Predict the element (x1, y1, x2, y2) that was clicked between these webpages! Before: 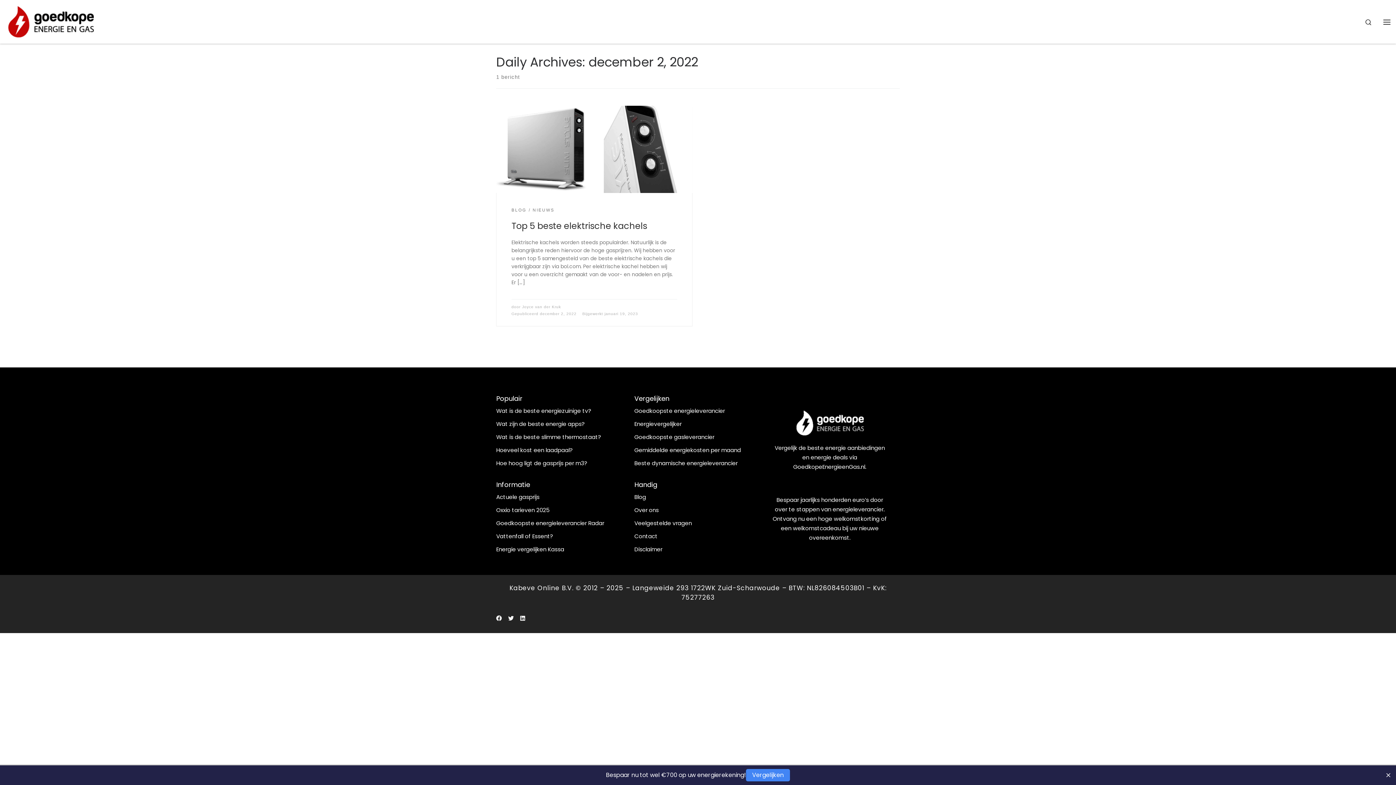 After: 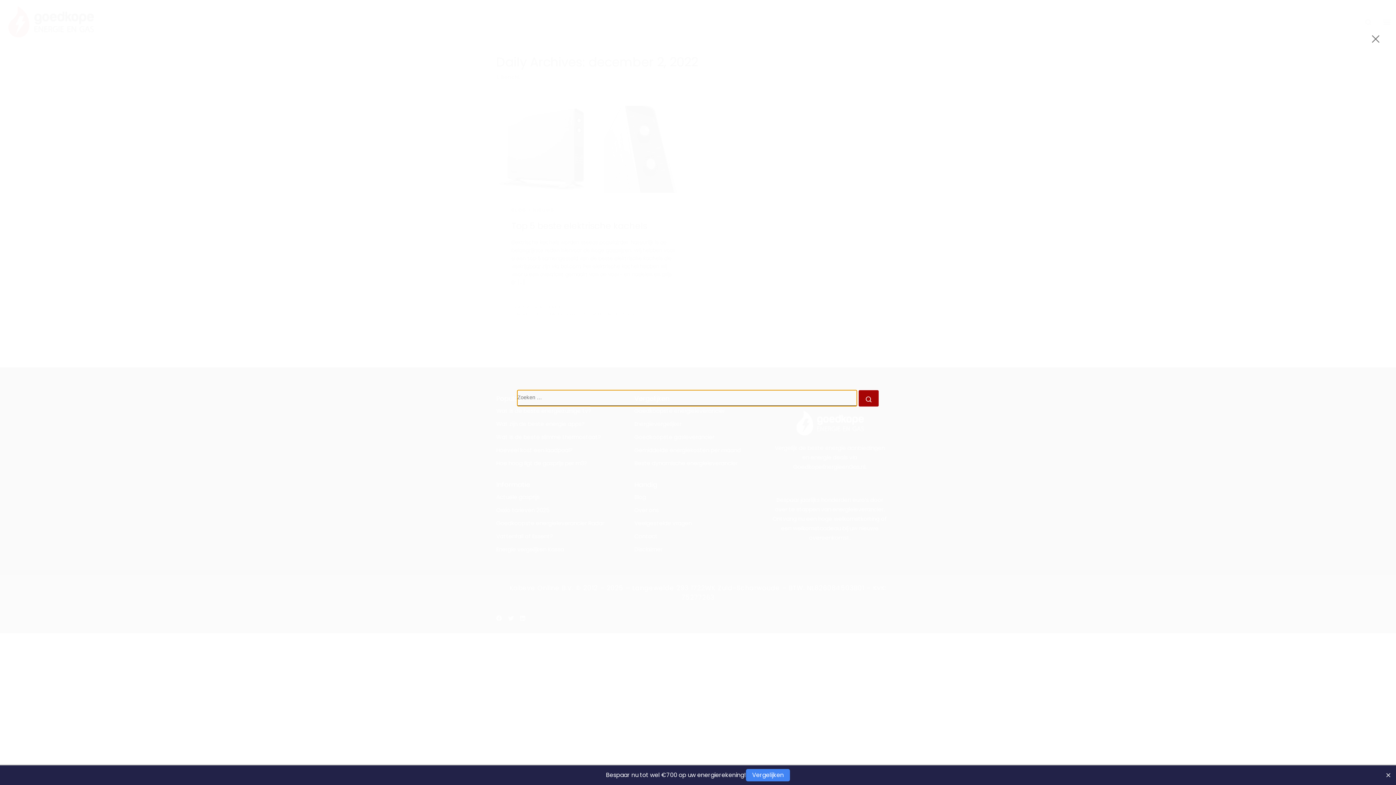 Action: bbox: (1359, 10, 1378, 33) label: Search